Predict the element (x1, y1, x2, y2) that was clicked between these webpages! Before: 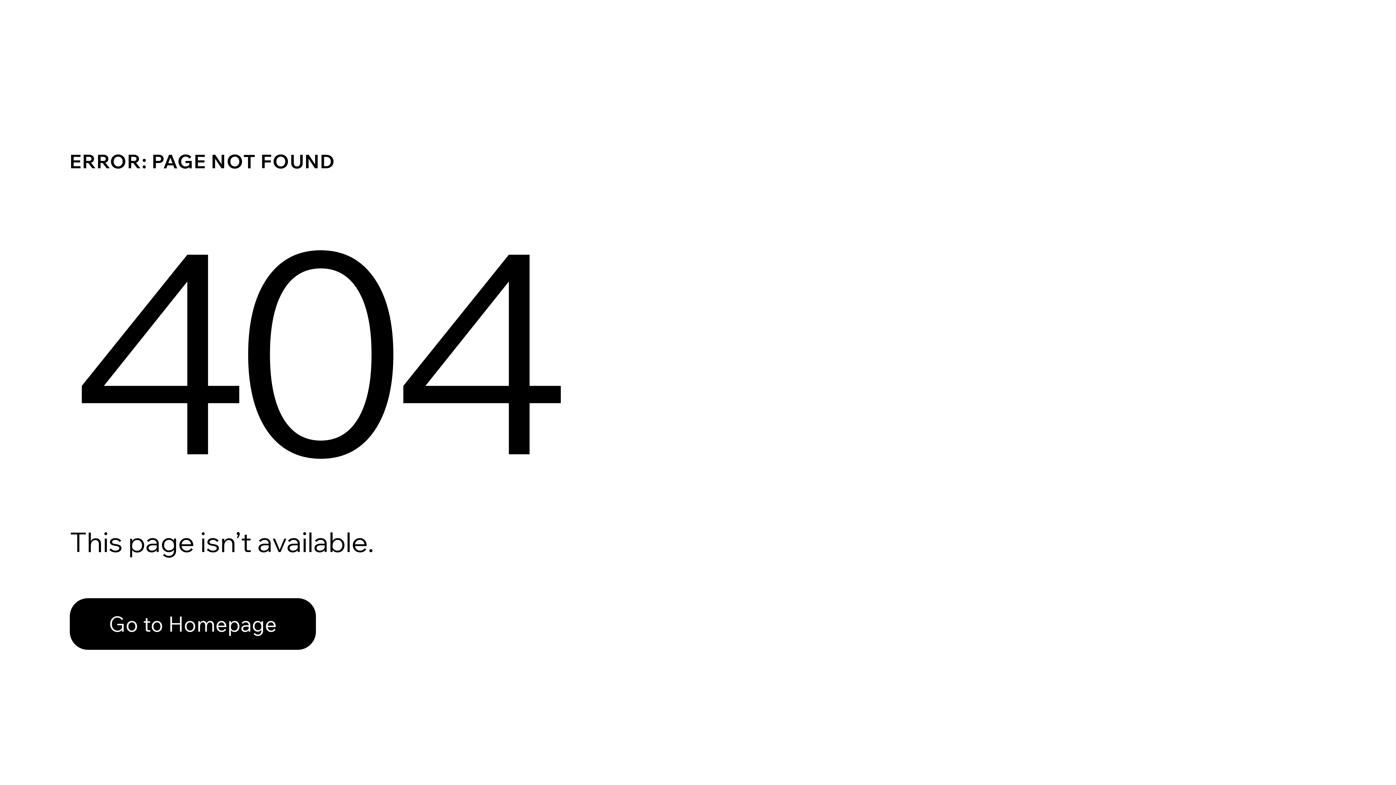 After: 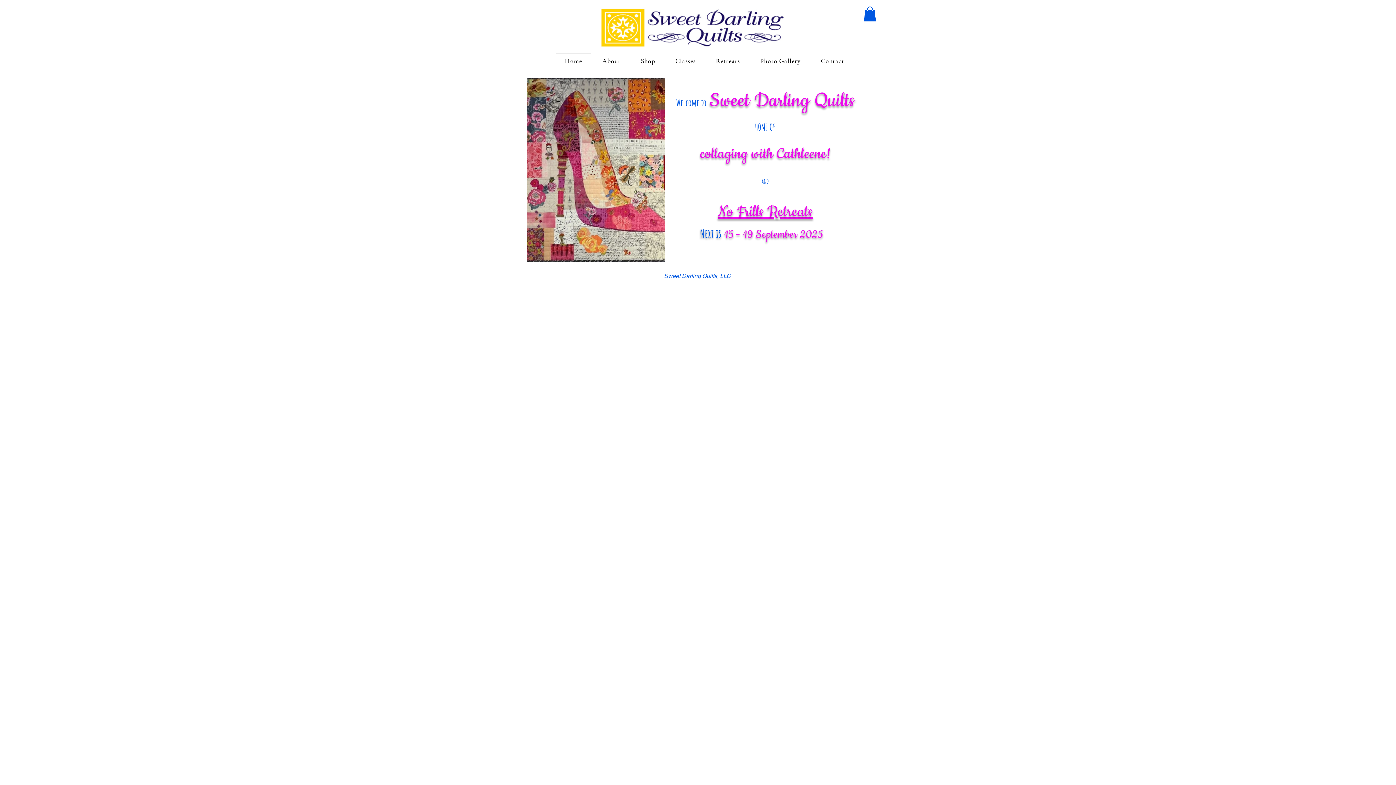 Action: label: Go to Homepage bbox: (69, 598, 316, 650)